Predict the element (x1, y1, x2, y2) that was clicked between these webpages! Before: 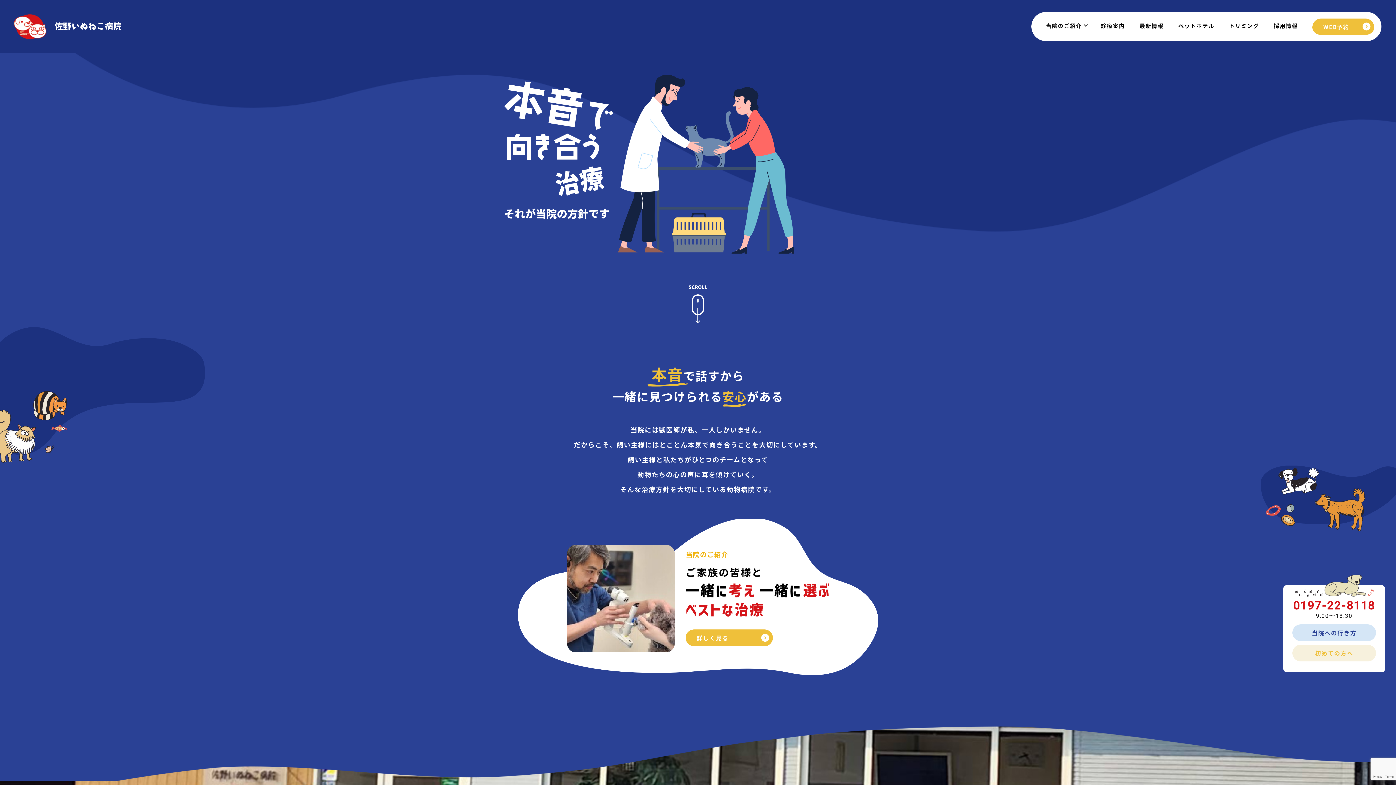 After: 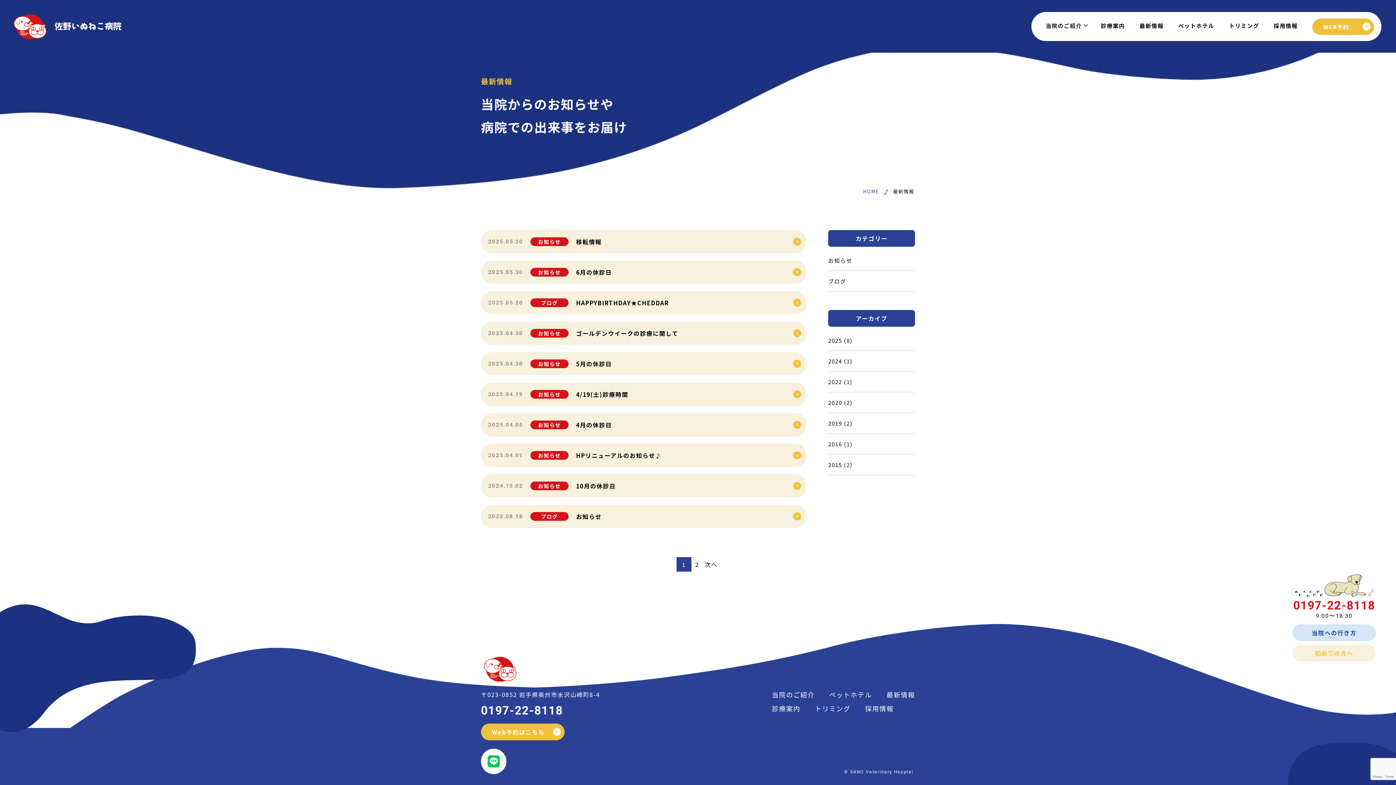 Action: label: 最新情報 bbox: (1139, 11, 1163, 40)